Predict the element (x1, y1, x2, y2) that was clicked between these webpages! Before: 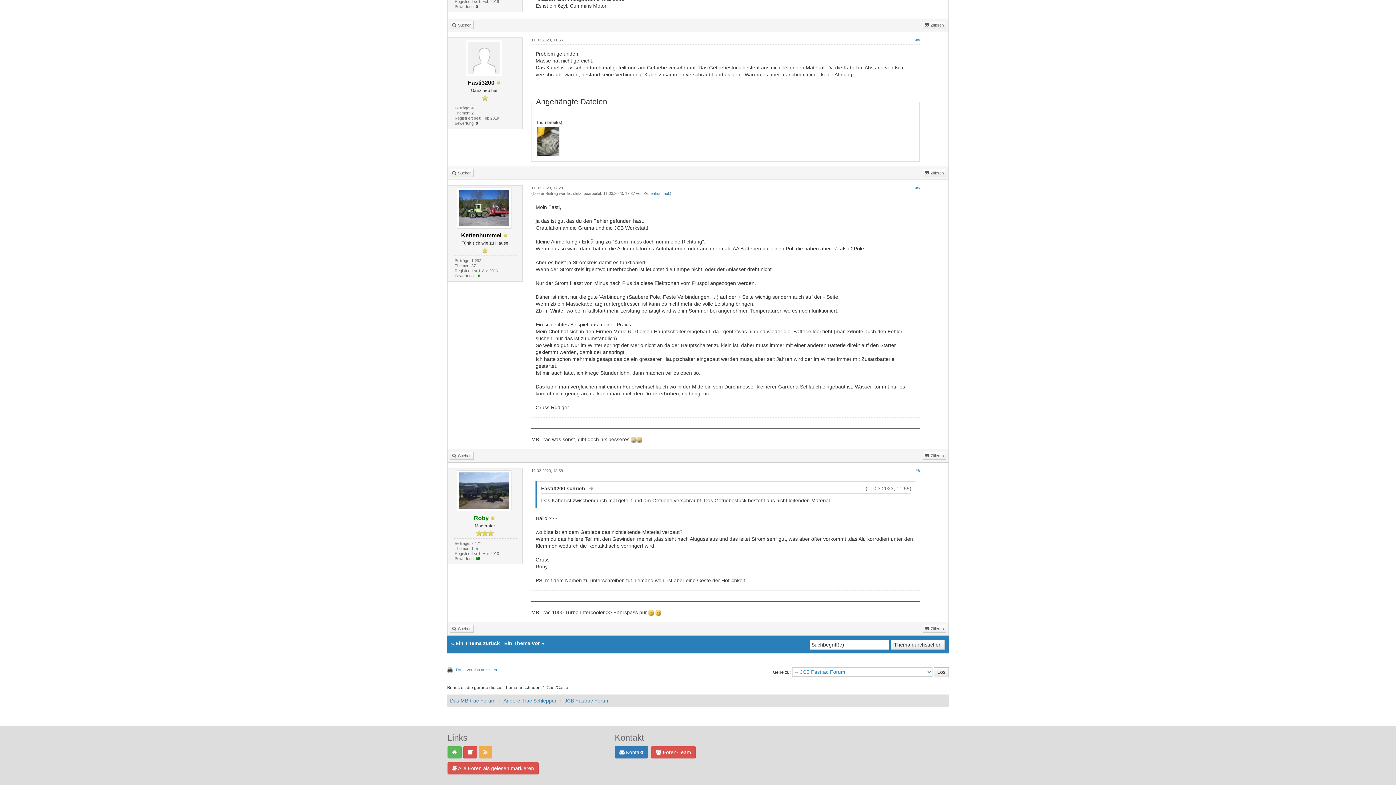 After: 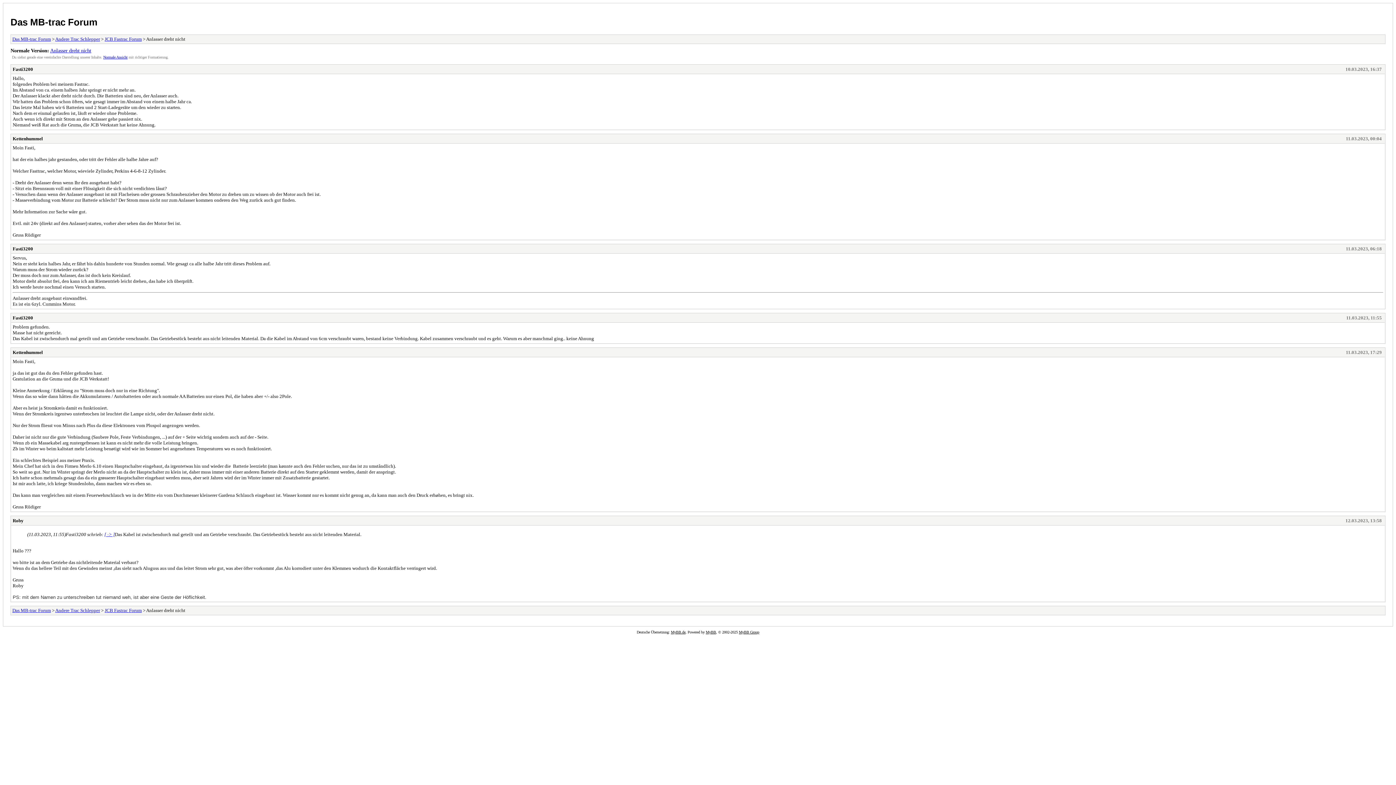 Action: bbox: (463, 746, 477, 758)